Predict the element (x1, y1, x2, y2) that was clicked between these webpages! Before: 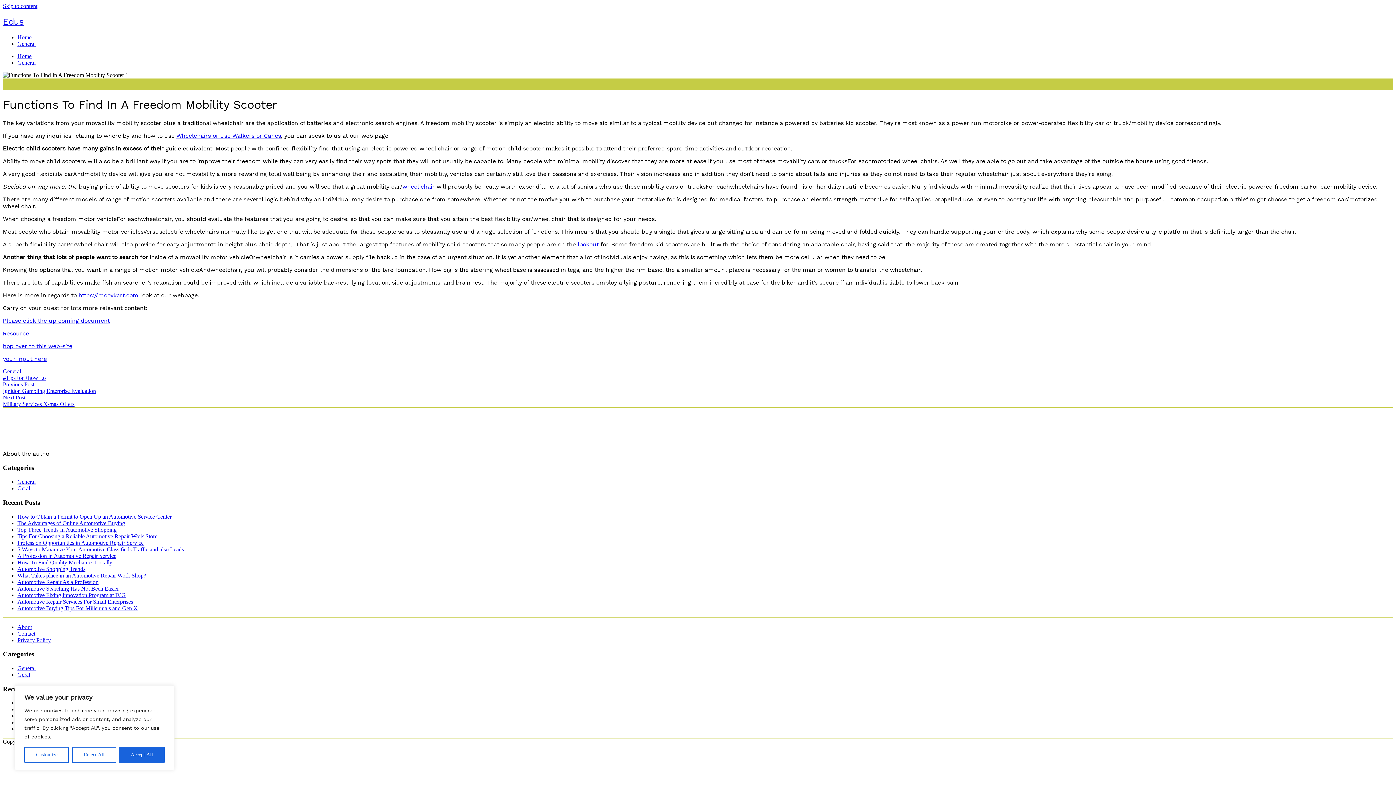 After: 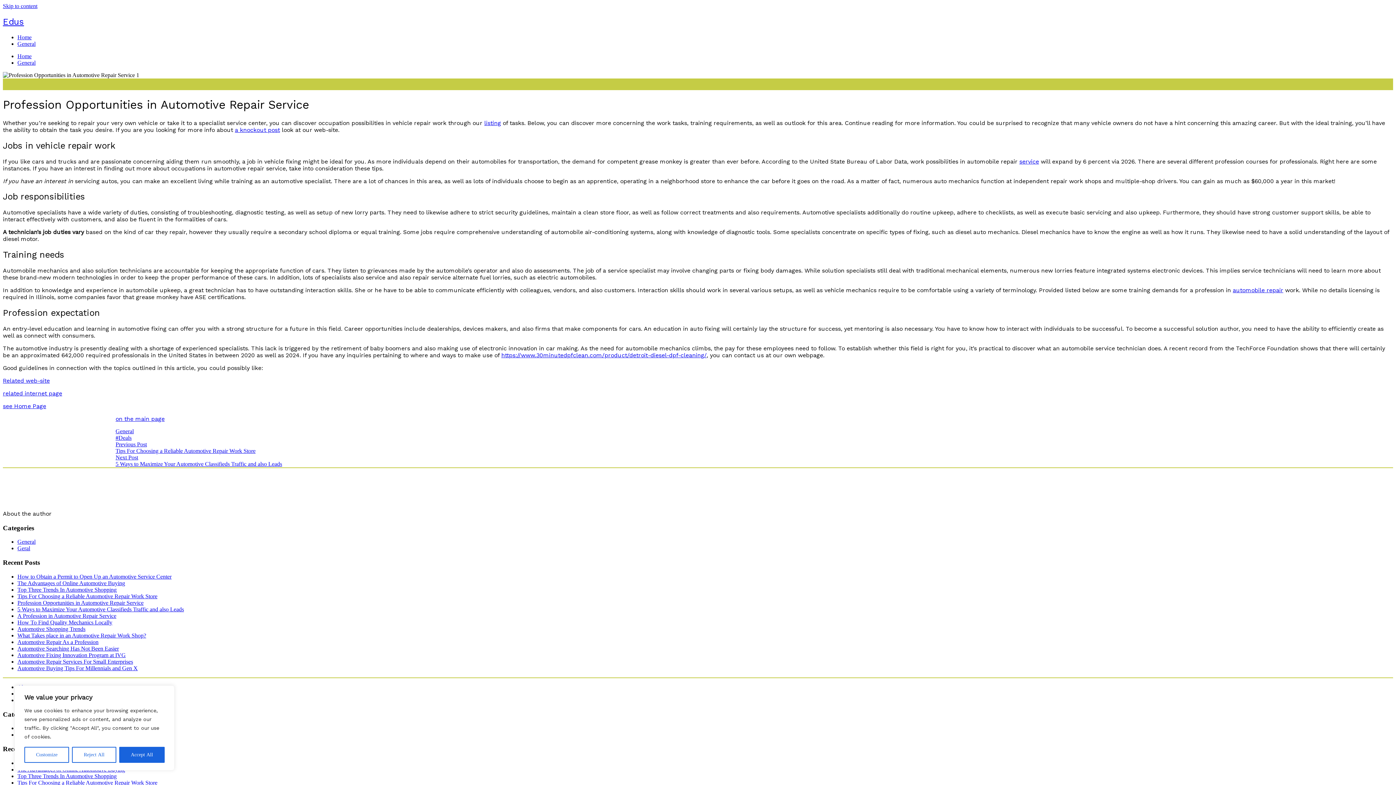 Action: label: Profession Opportunities in Automotive Repair Service bbox: (17, 539, 143, 546)